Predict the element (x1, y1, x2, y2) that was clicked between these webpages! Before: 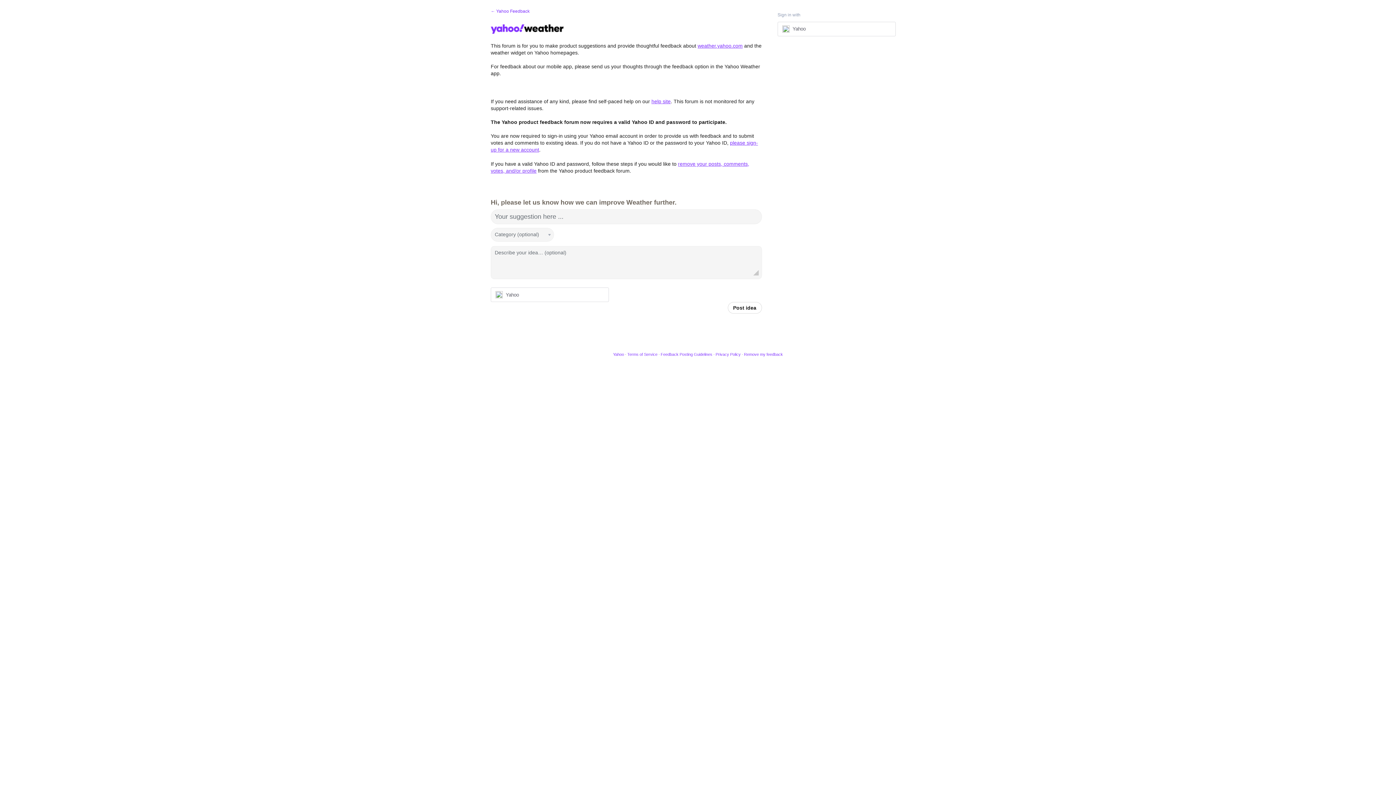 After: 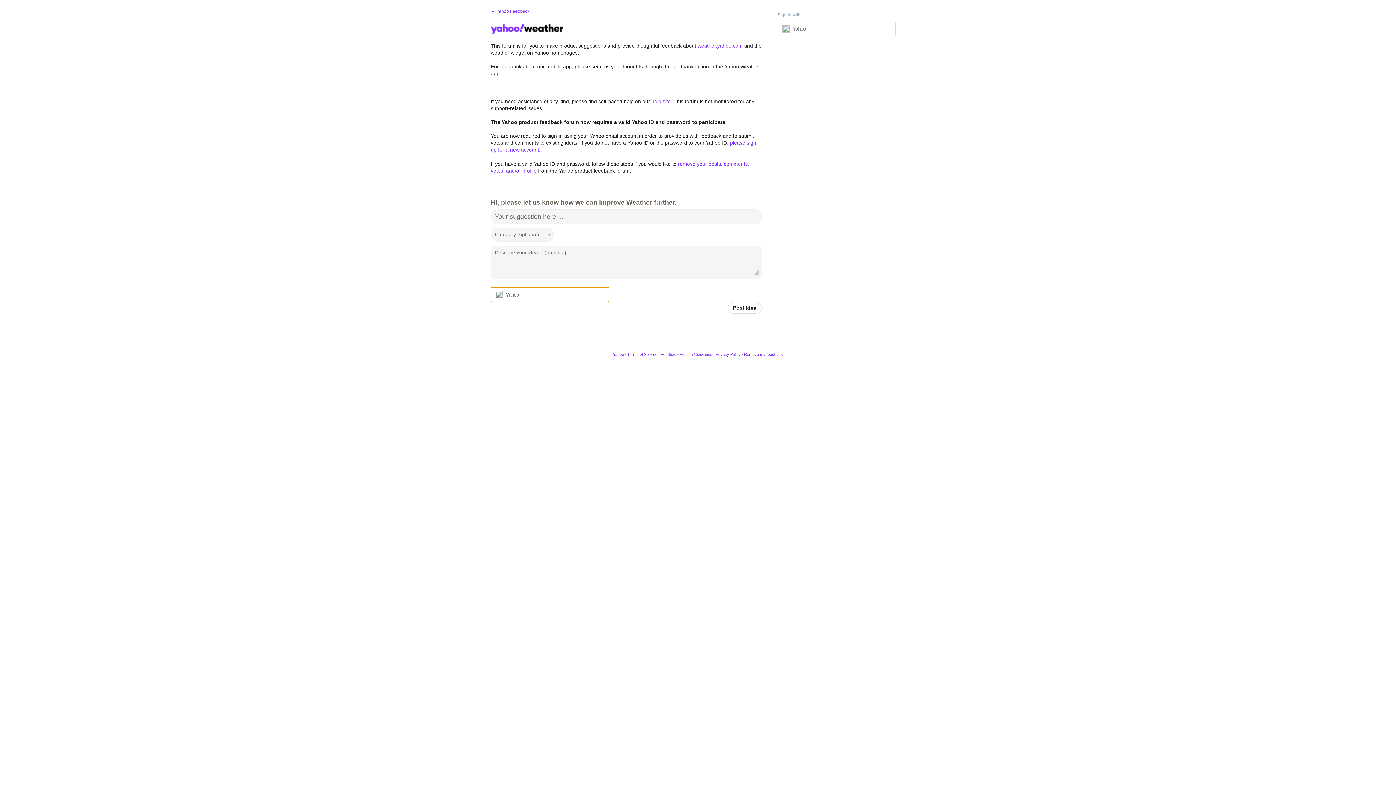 Action: bbox: (490, 287, 609, 302) label: Yahoo sign in